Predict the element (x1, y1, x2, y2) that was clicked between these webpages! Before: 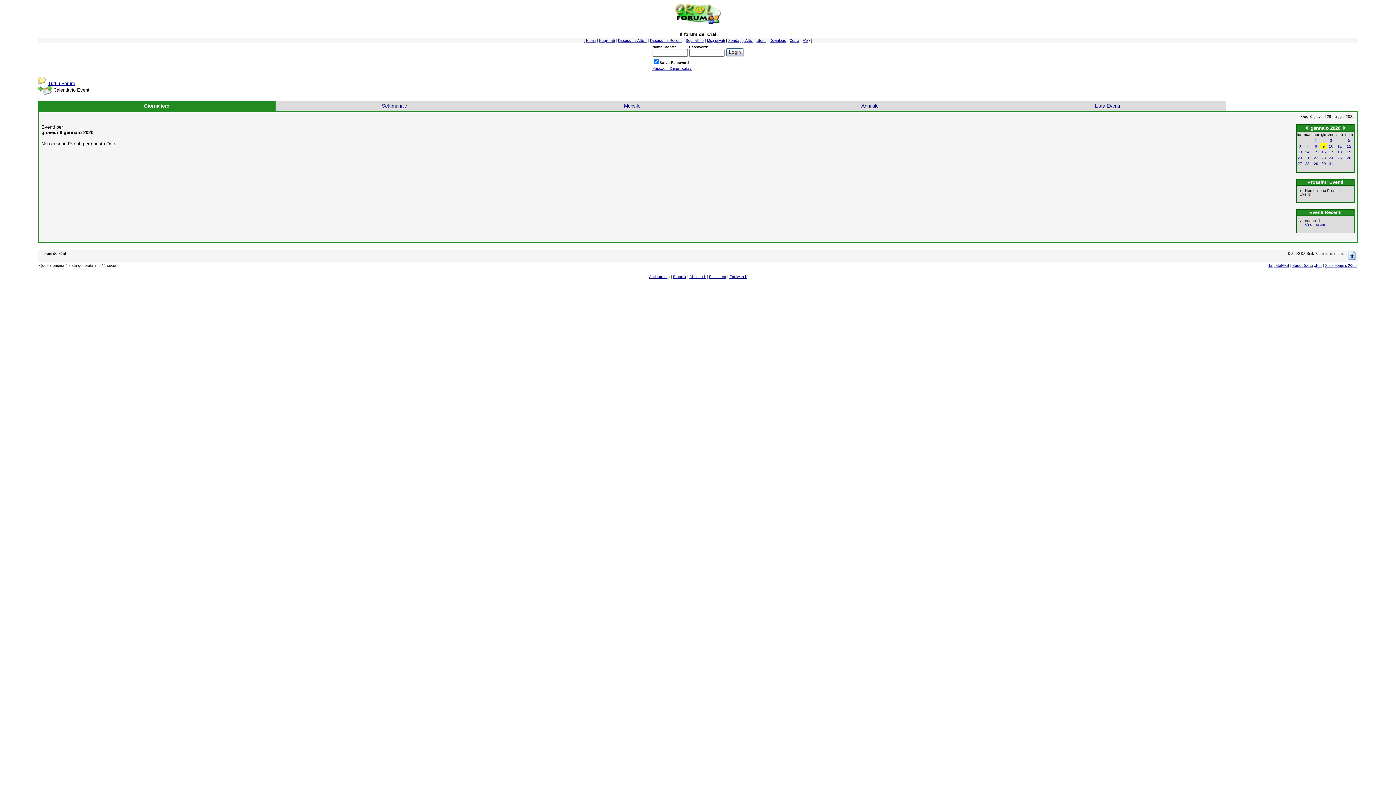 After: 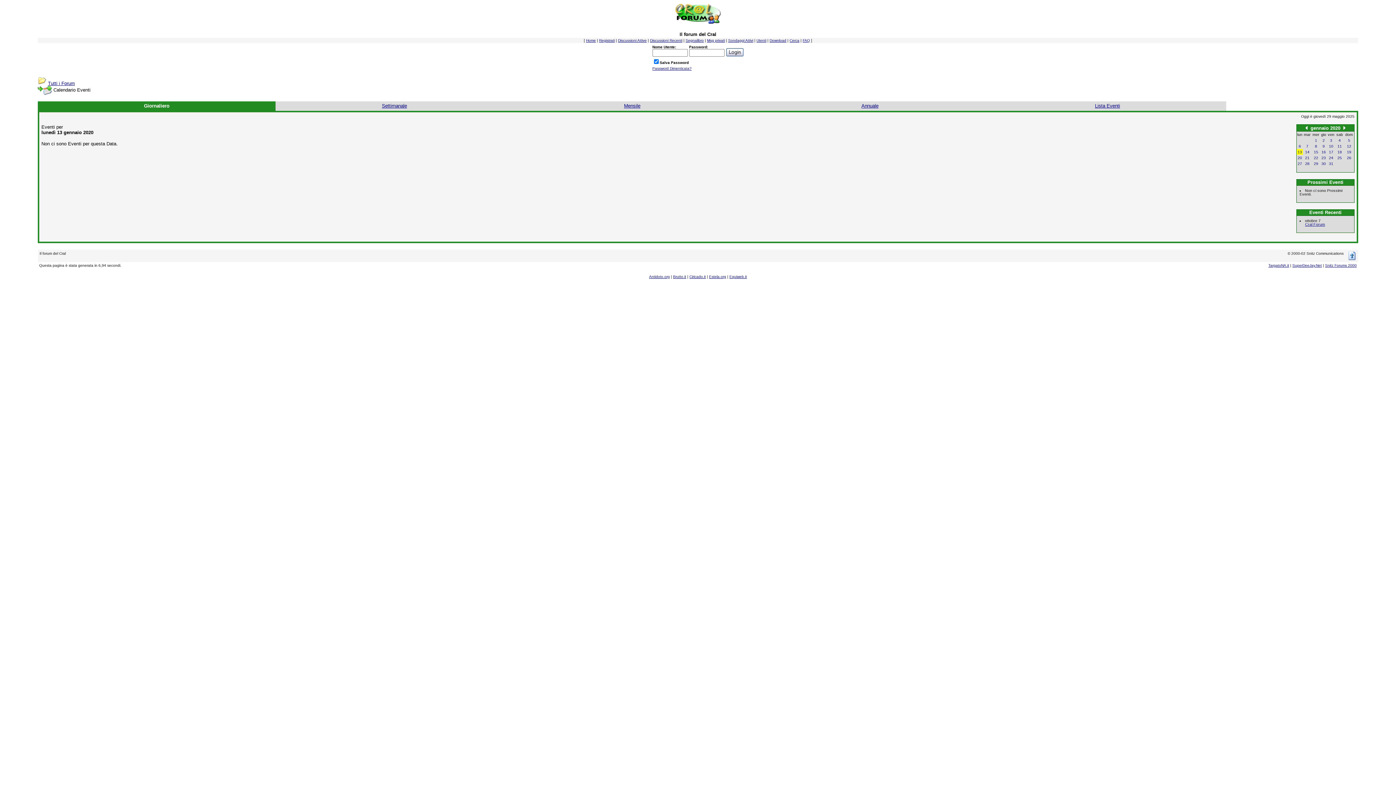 Action: label: 13 bbox: (1298, 149, 1302, 154)